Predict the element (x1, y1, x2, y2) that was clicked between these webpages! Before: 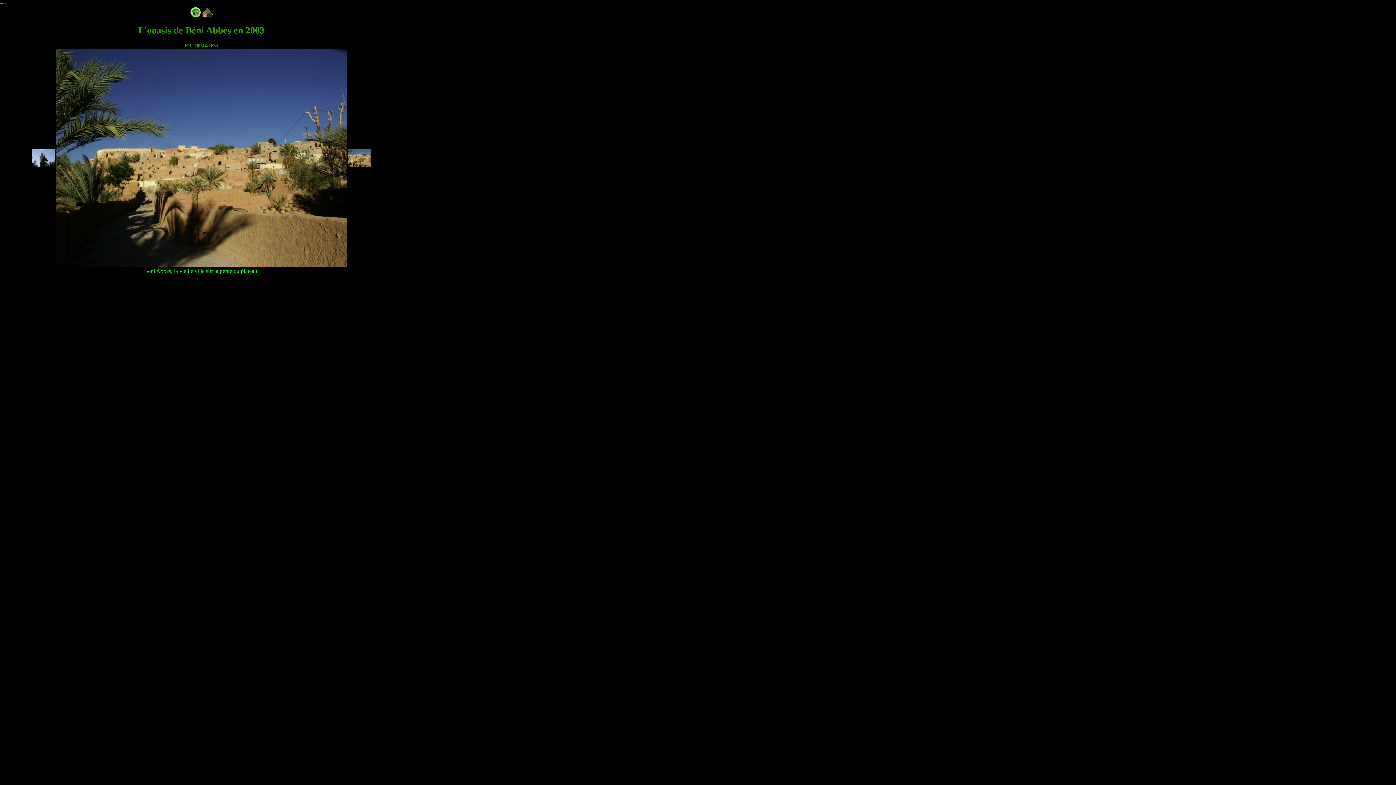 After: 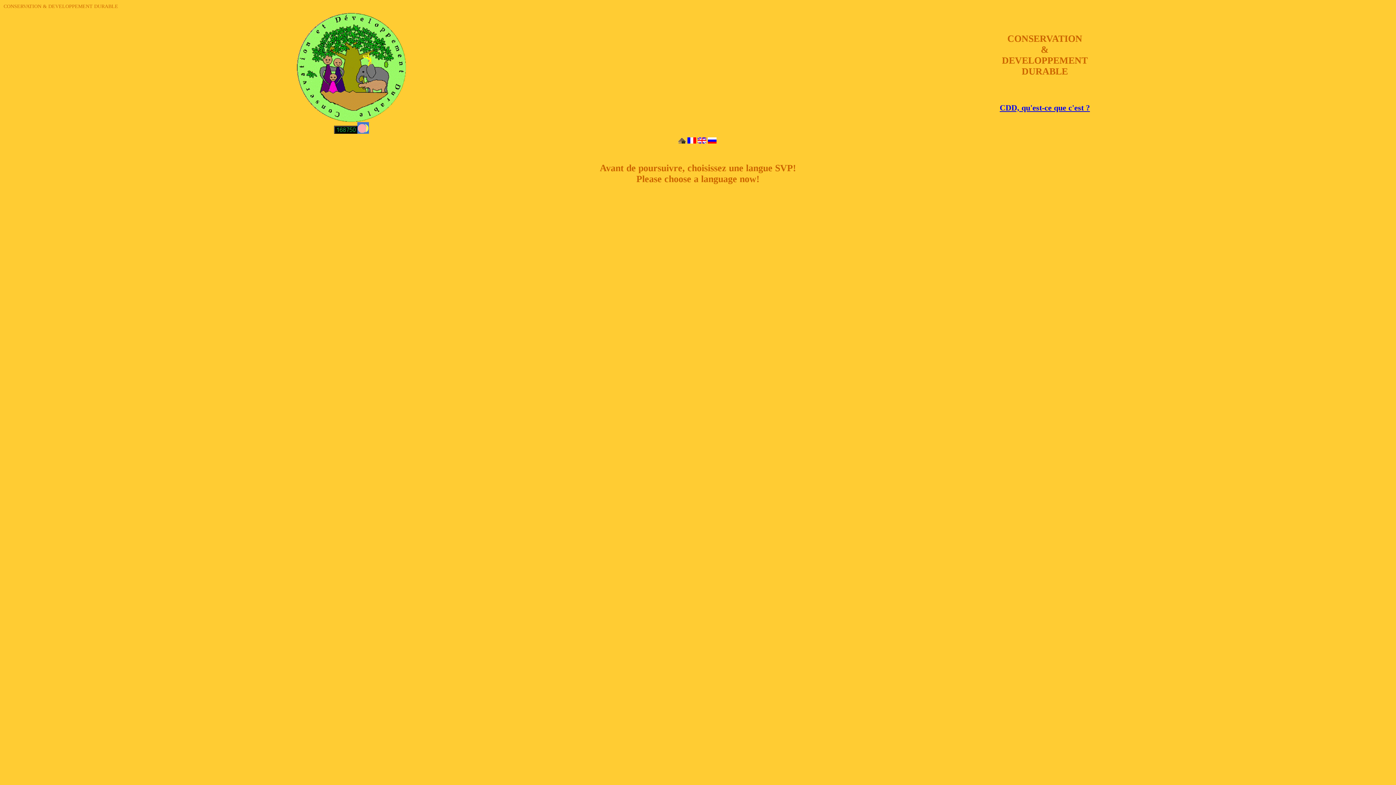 Action: bbox: (190, 12, 200, 18)